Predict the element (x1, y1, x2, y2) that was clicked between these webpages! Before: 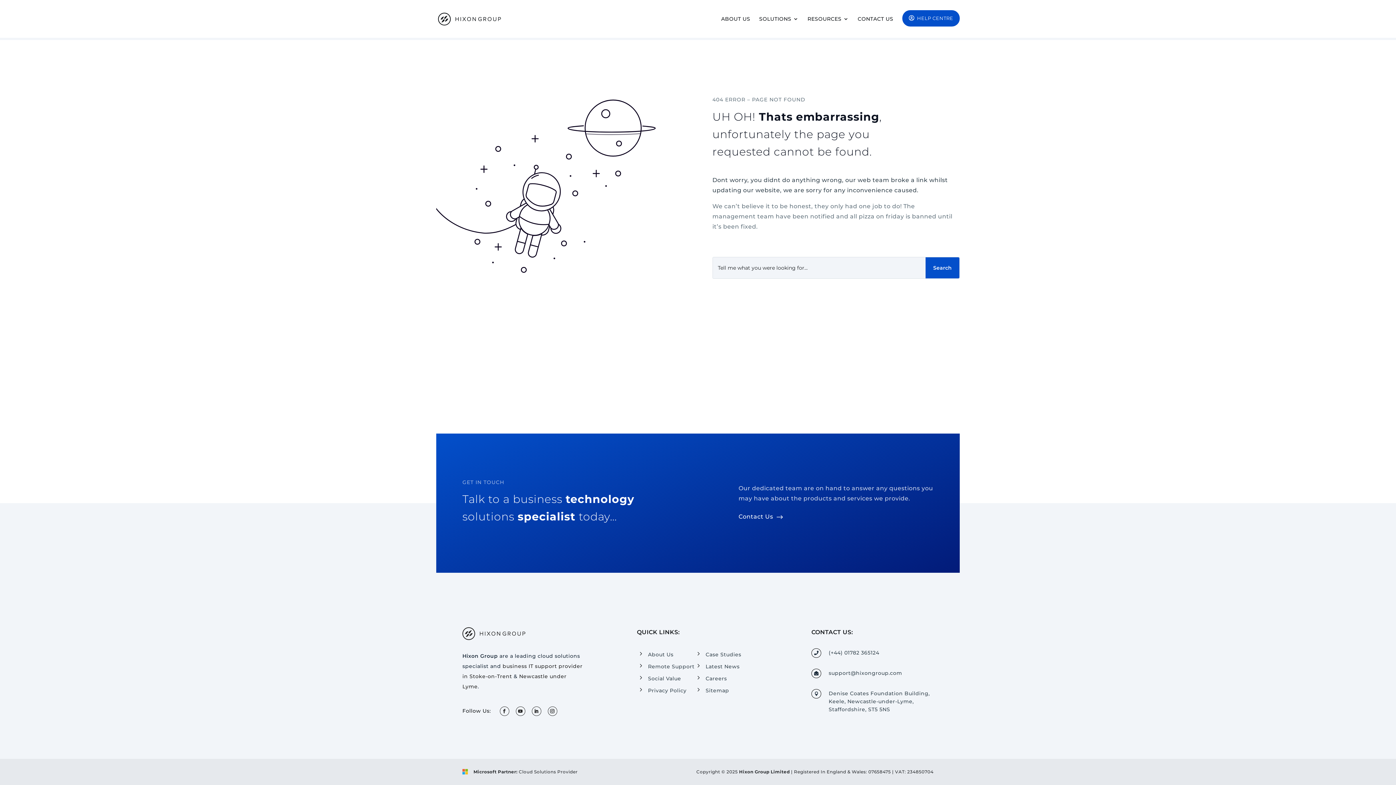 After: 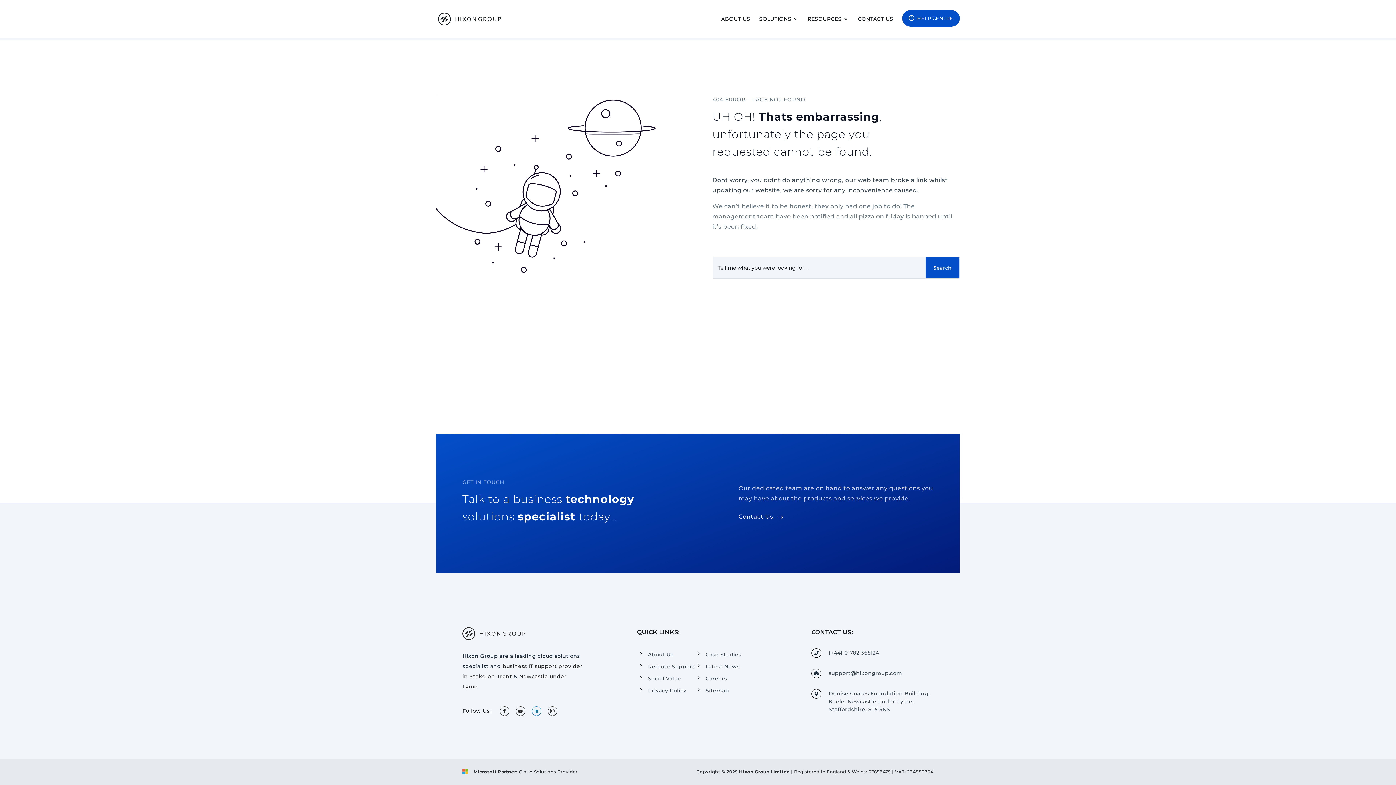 Action: bbox: (531, 706, 541, 716)